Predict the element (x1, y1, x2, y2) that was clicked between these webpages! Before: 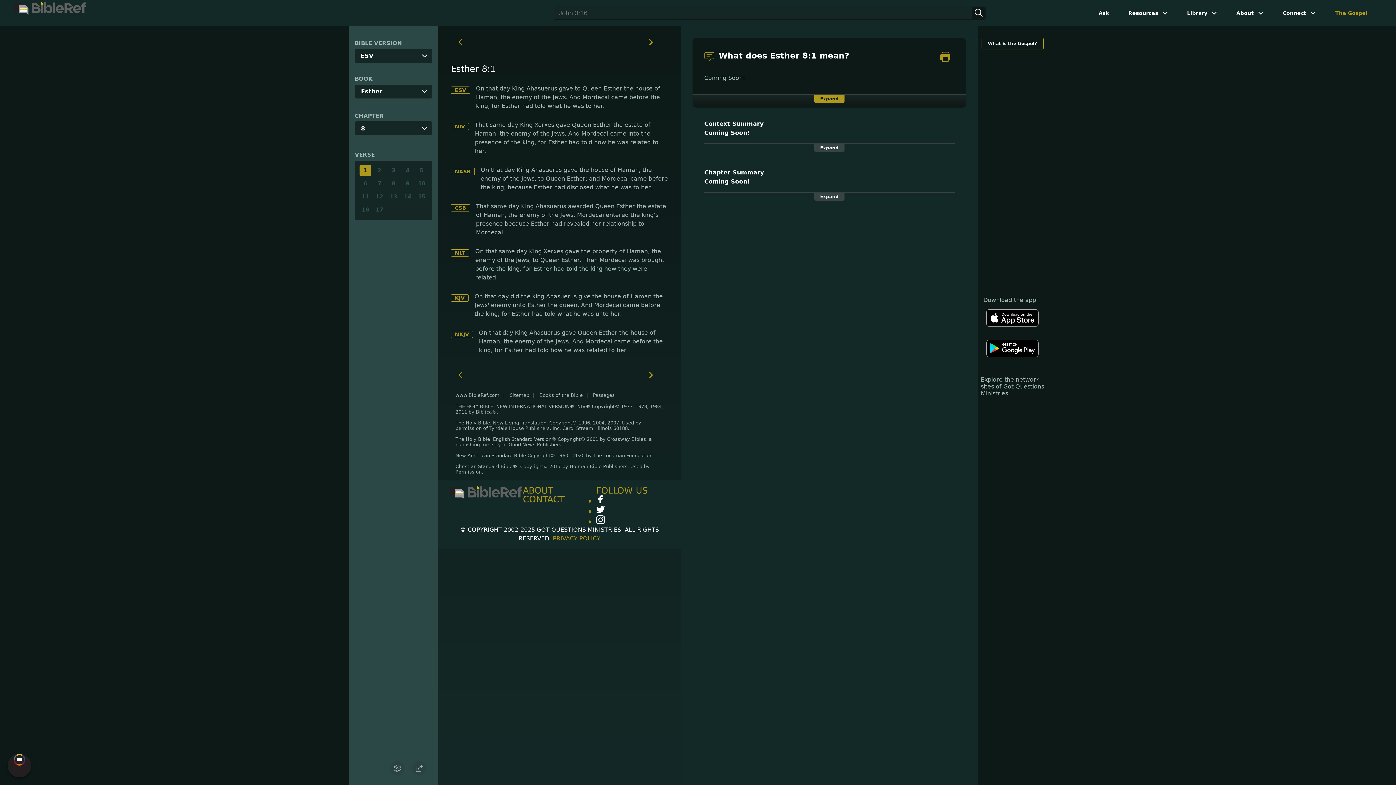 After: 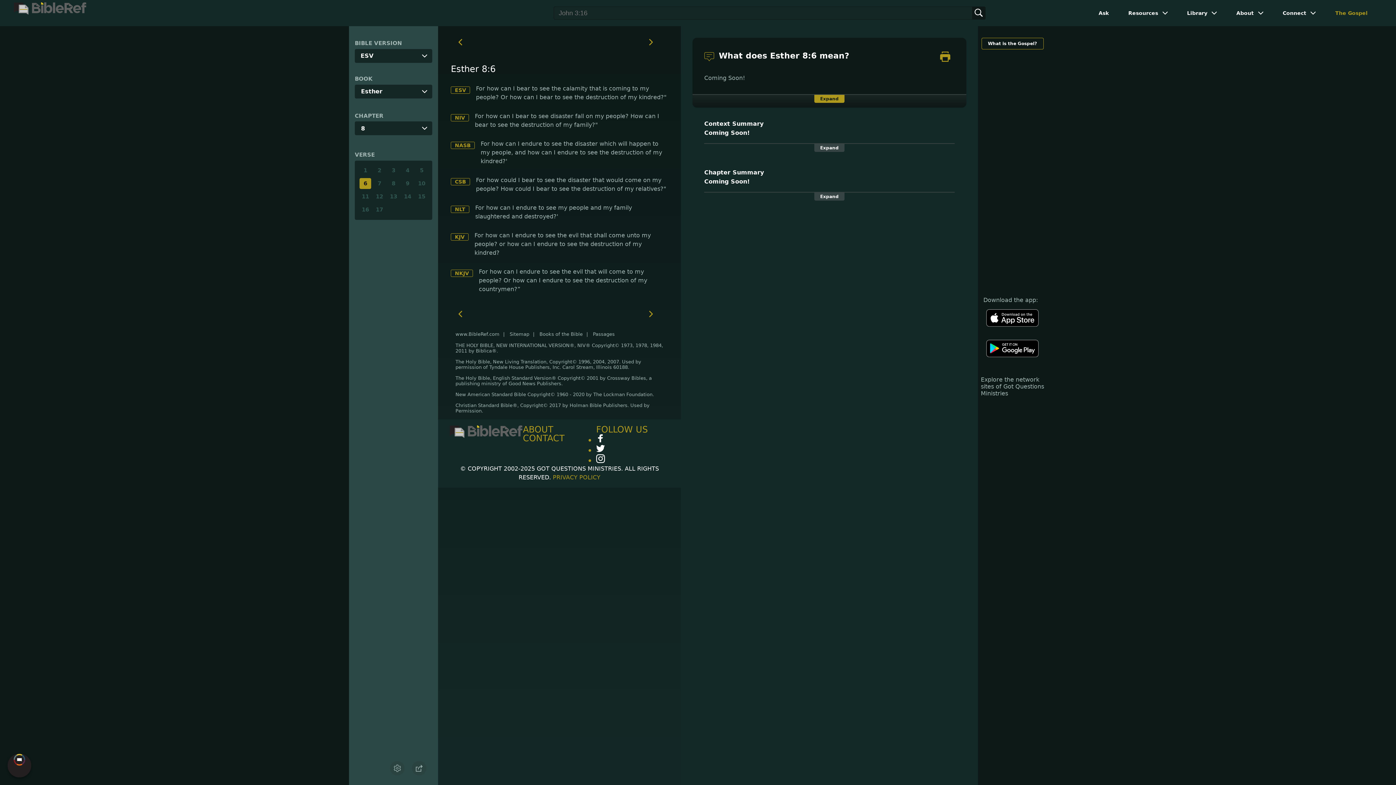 Action: label: 6 bbox: (359, 178, 371, 189)